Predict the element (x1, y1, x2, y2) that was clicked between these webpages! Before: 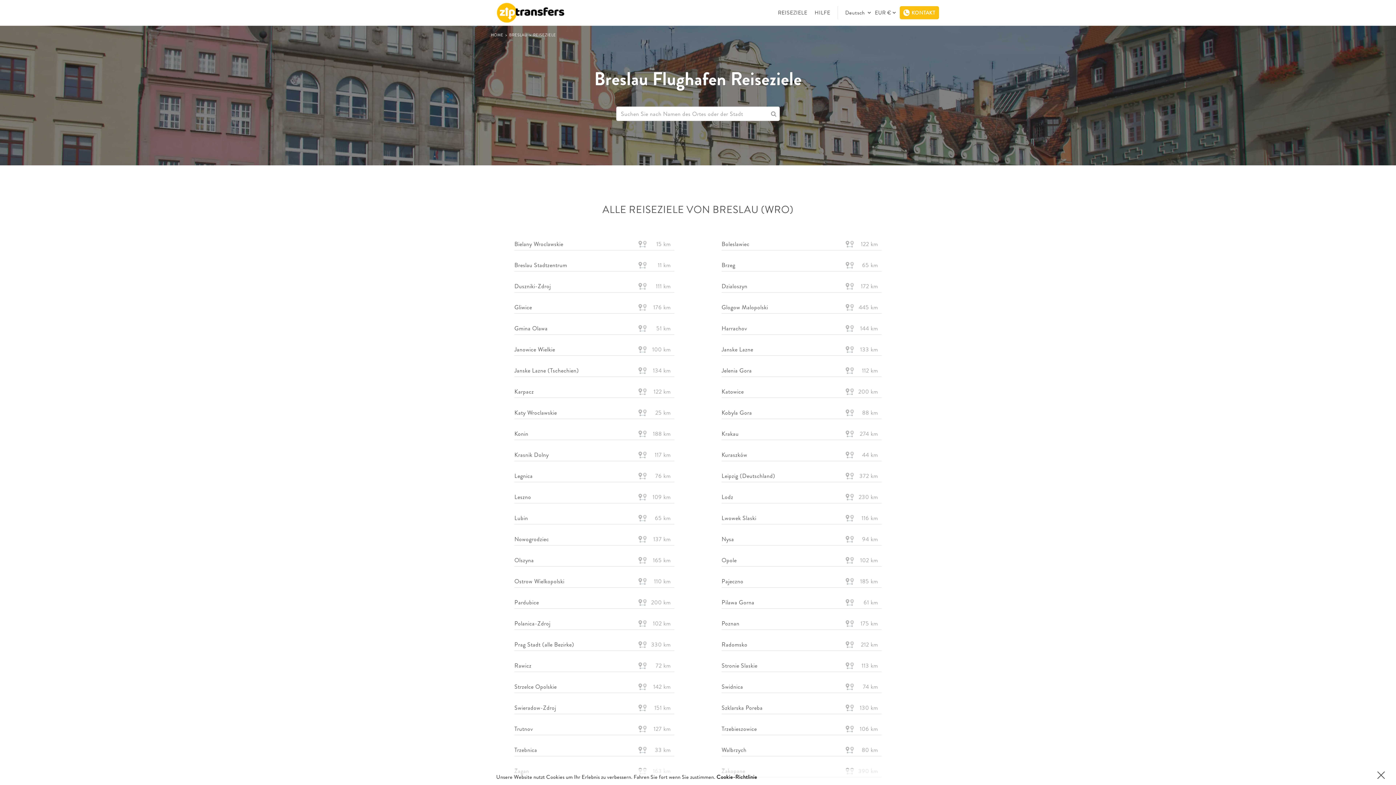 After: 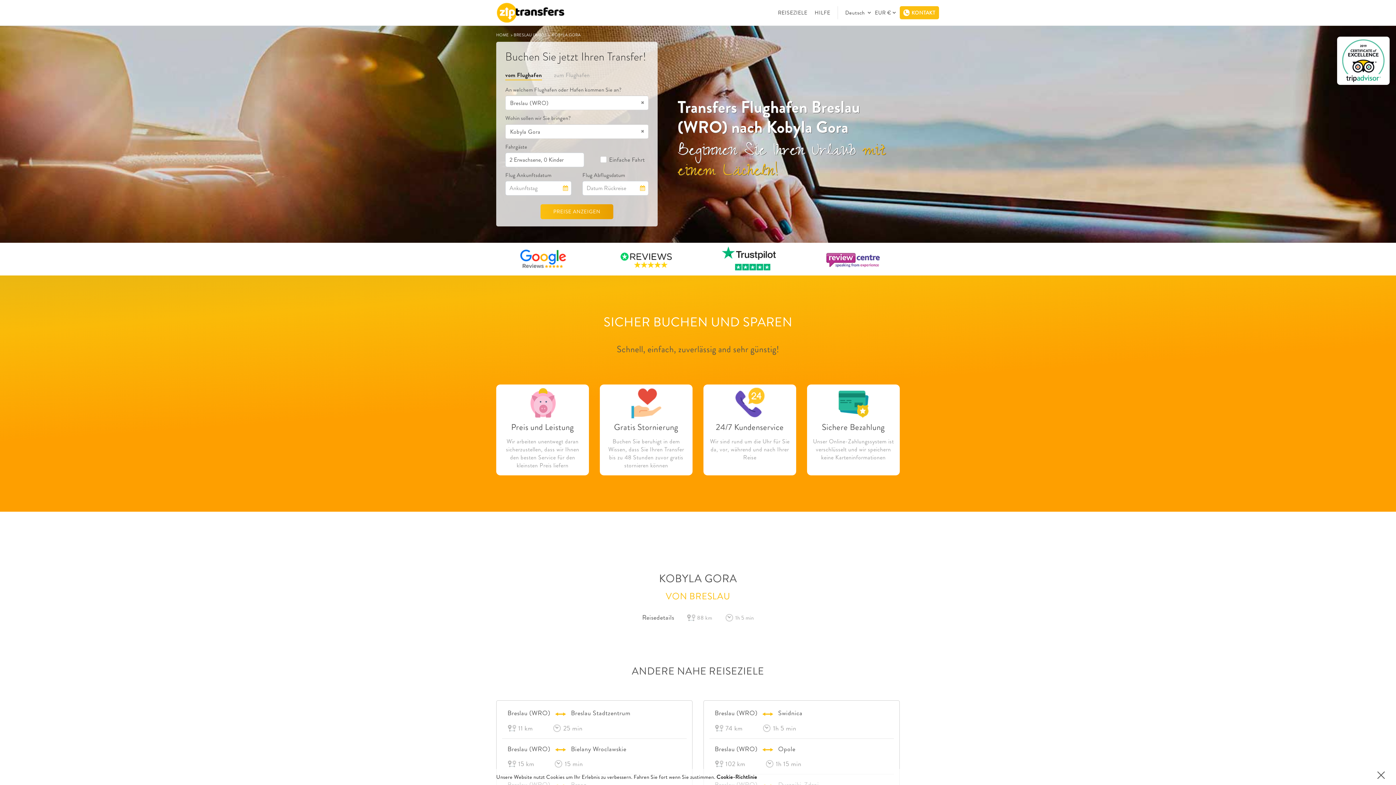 Action: label: Kobyla Gora
88 km bbox: (721, 408, 881, 419)